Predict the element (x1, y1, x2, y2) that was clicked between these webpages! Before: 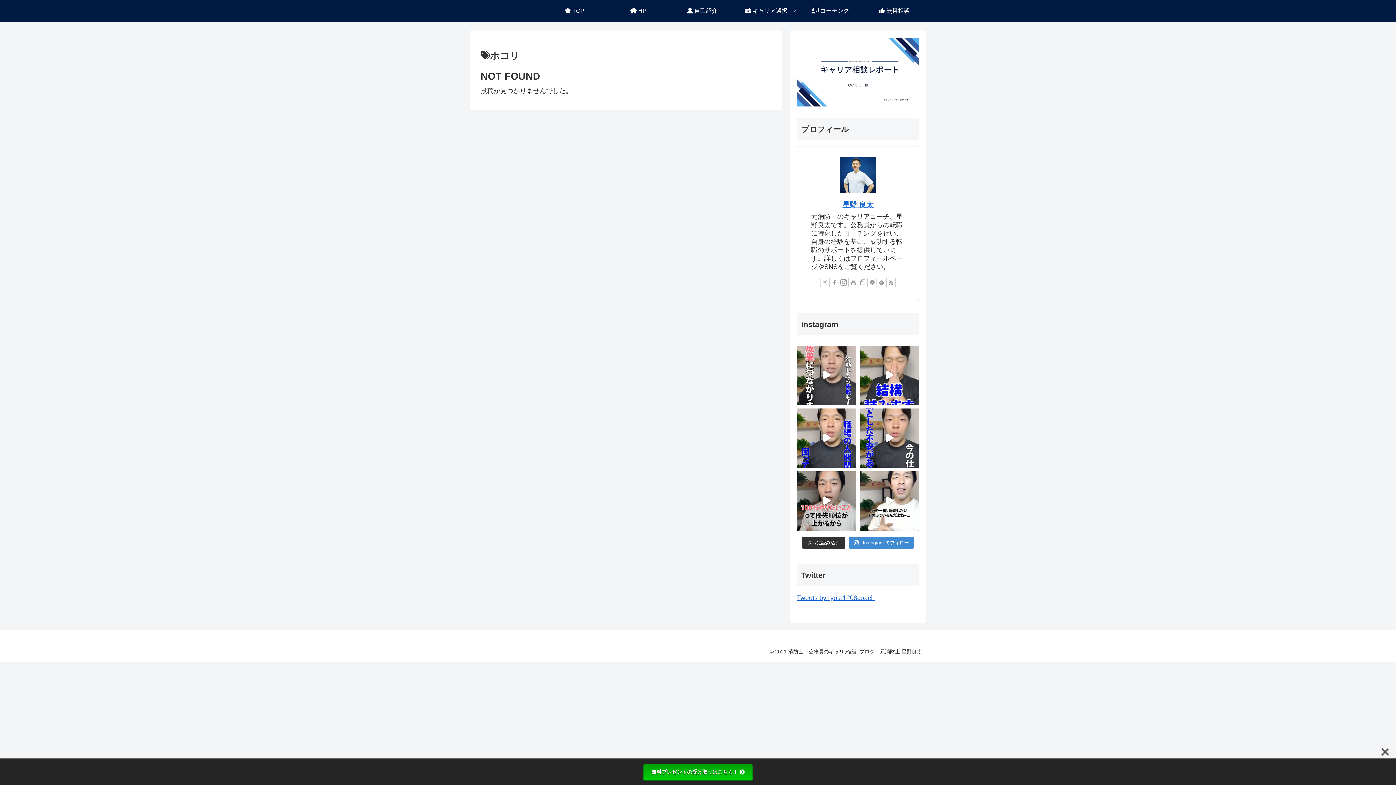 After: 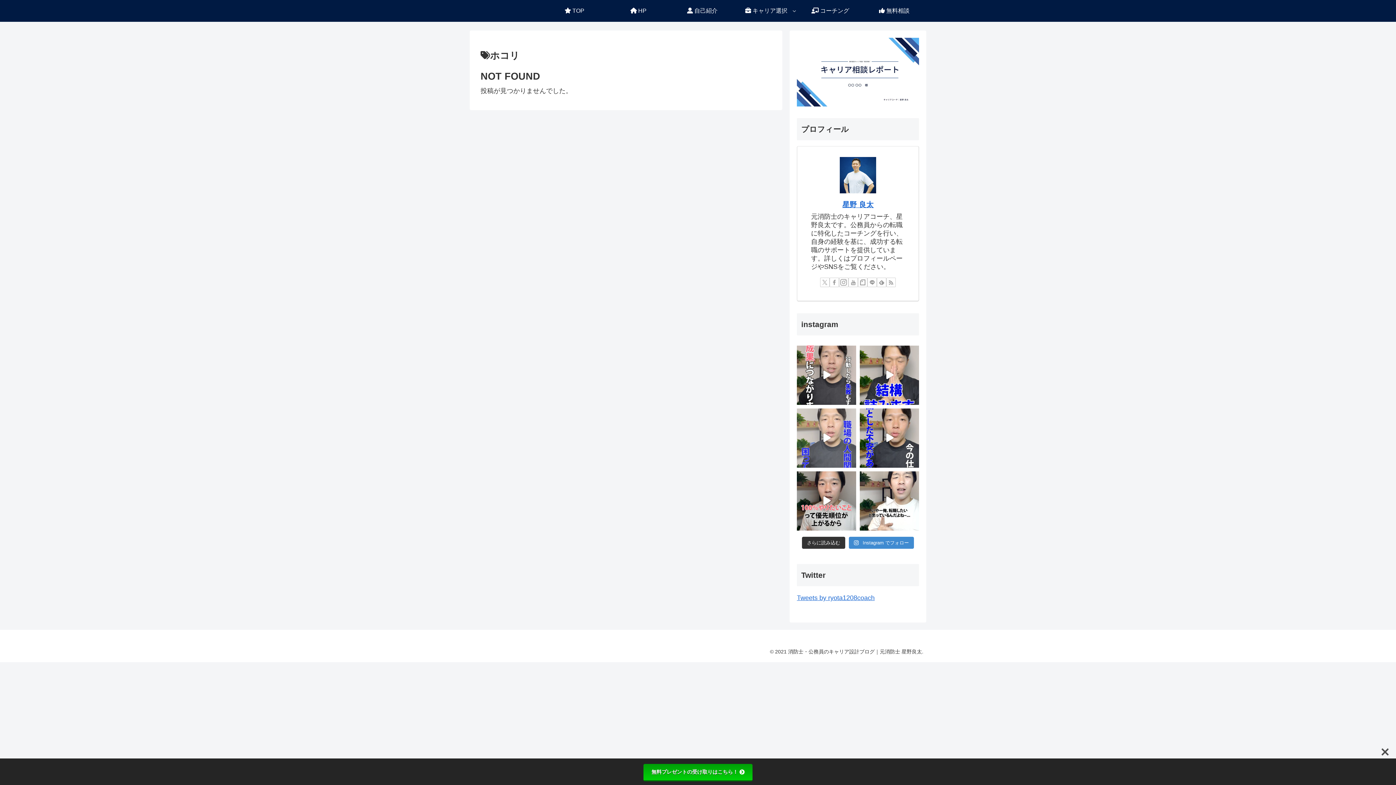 Action: bbox: (797, 408, 856, 467)